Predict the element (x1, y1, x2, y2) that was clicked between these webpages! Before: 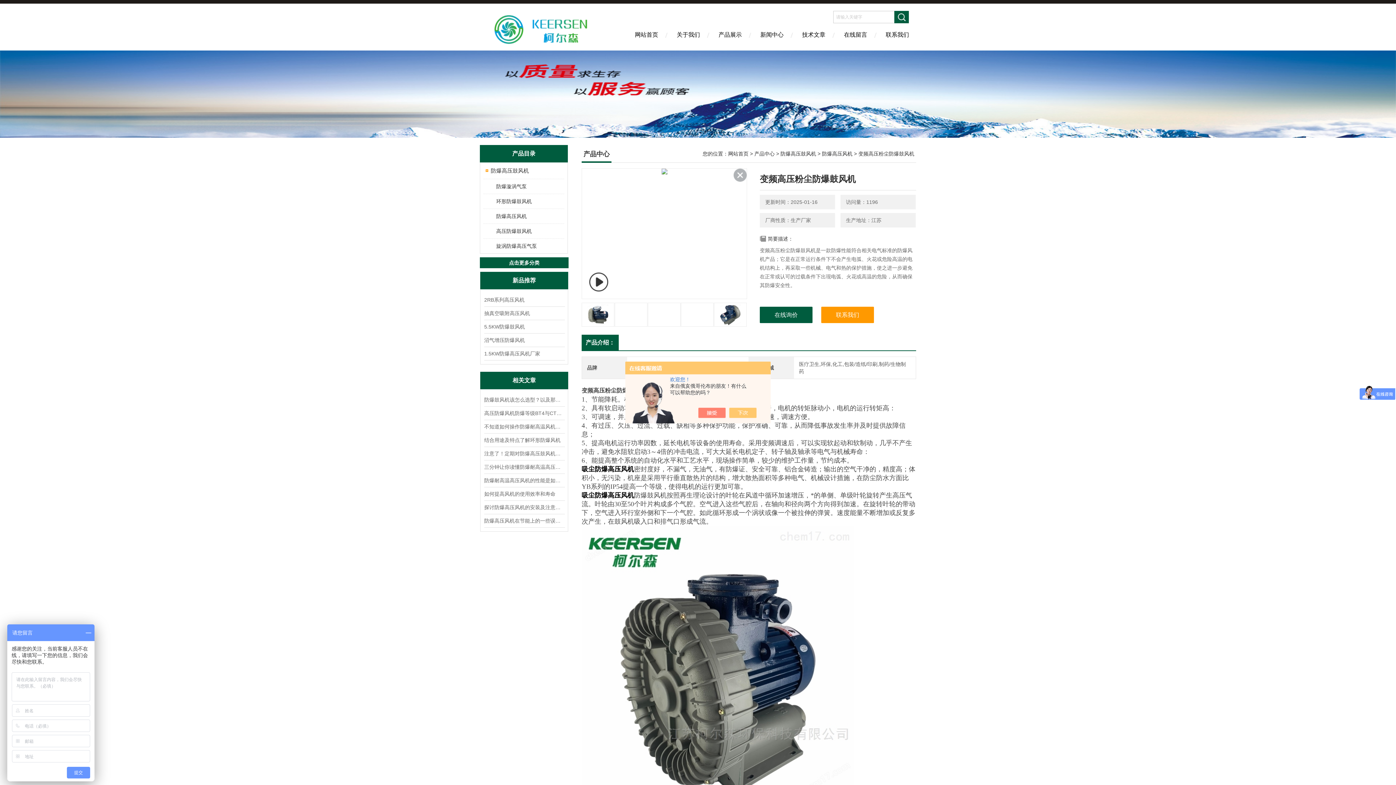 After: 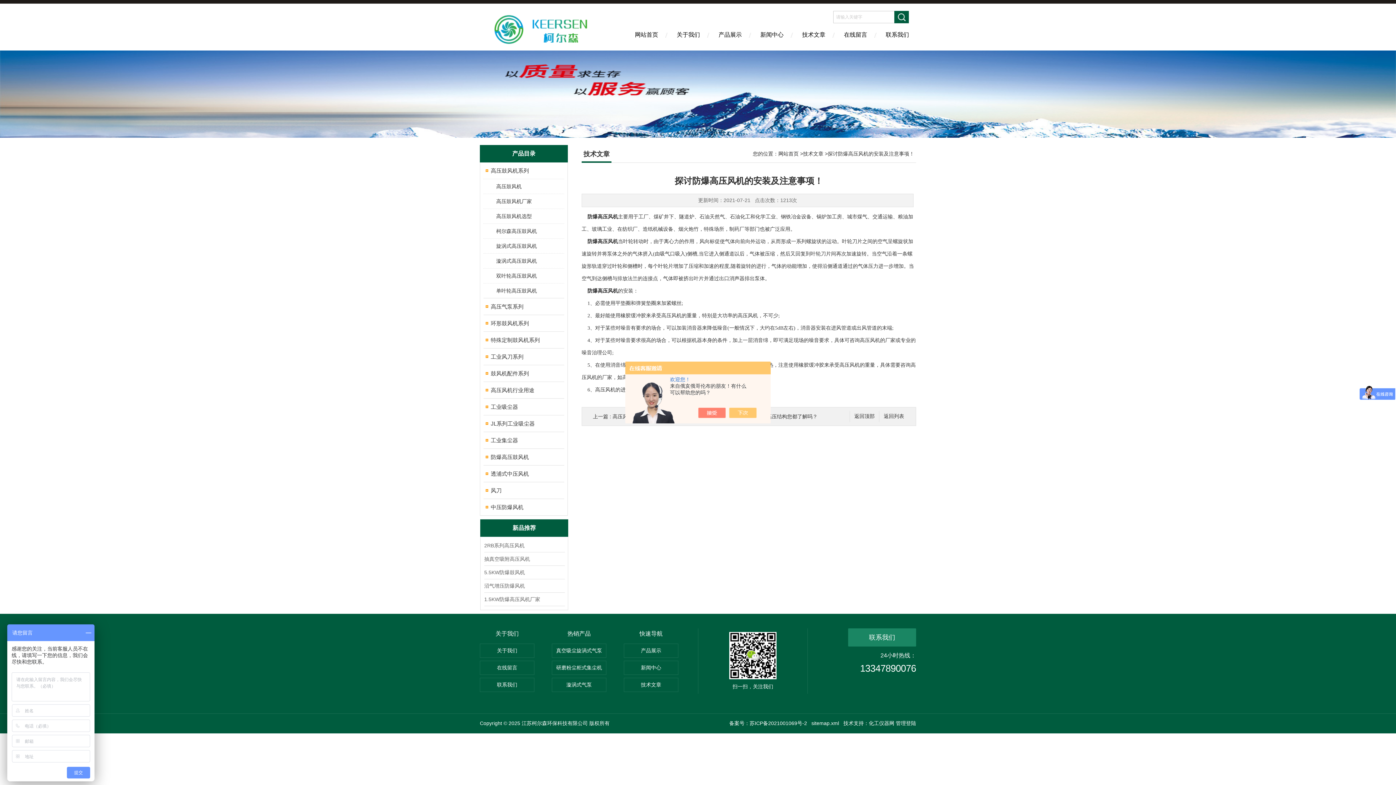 Action: bbox: (484, 501, 564, 514) label: 探讨防爆高压风机的安装及注意事项！